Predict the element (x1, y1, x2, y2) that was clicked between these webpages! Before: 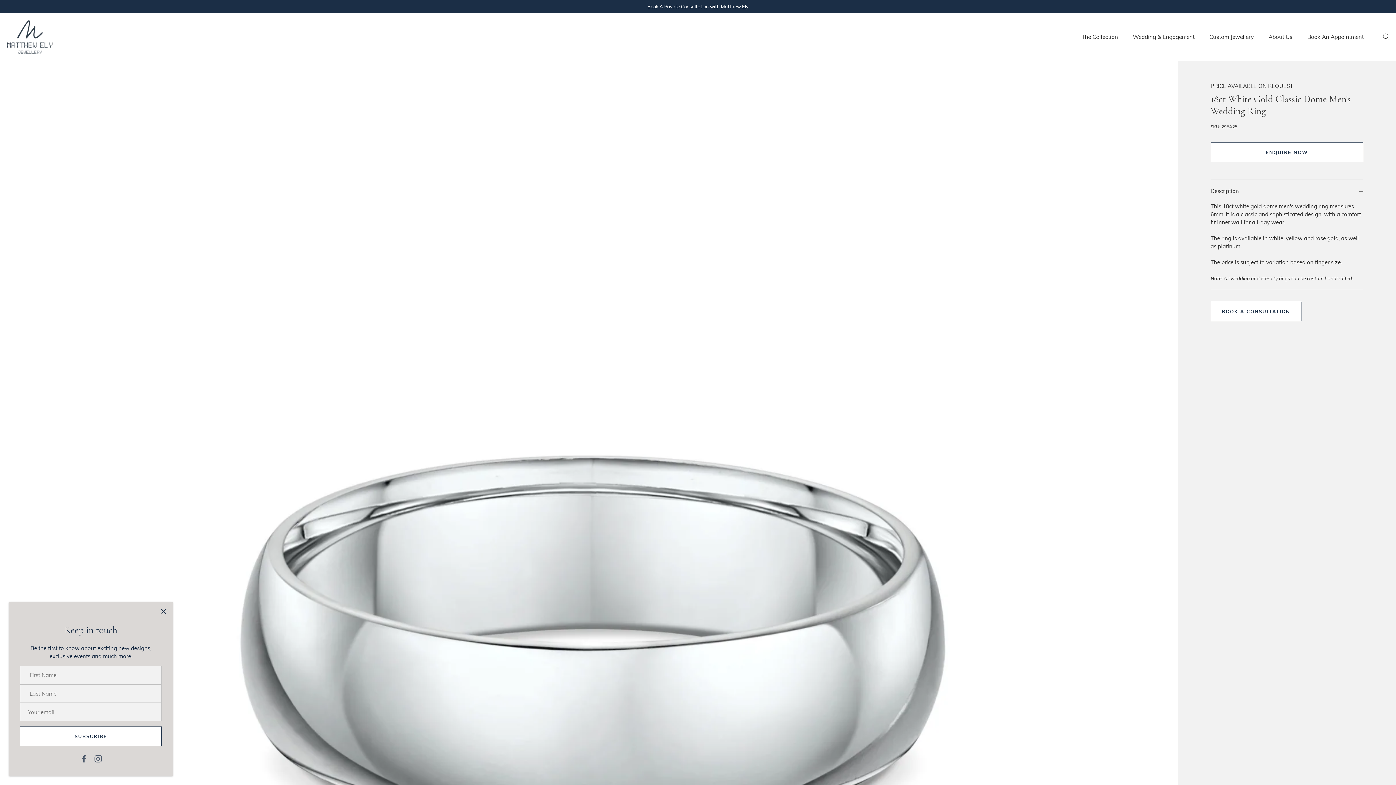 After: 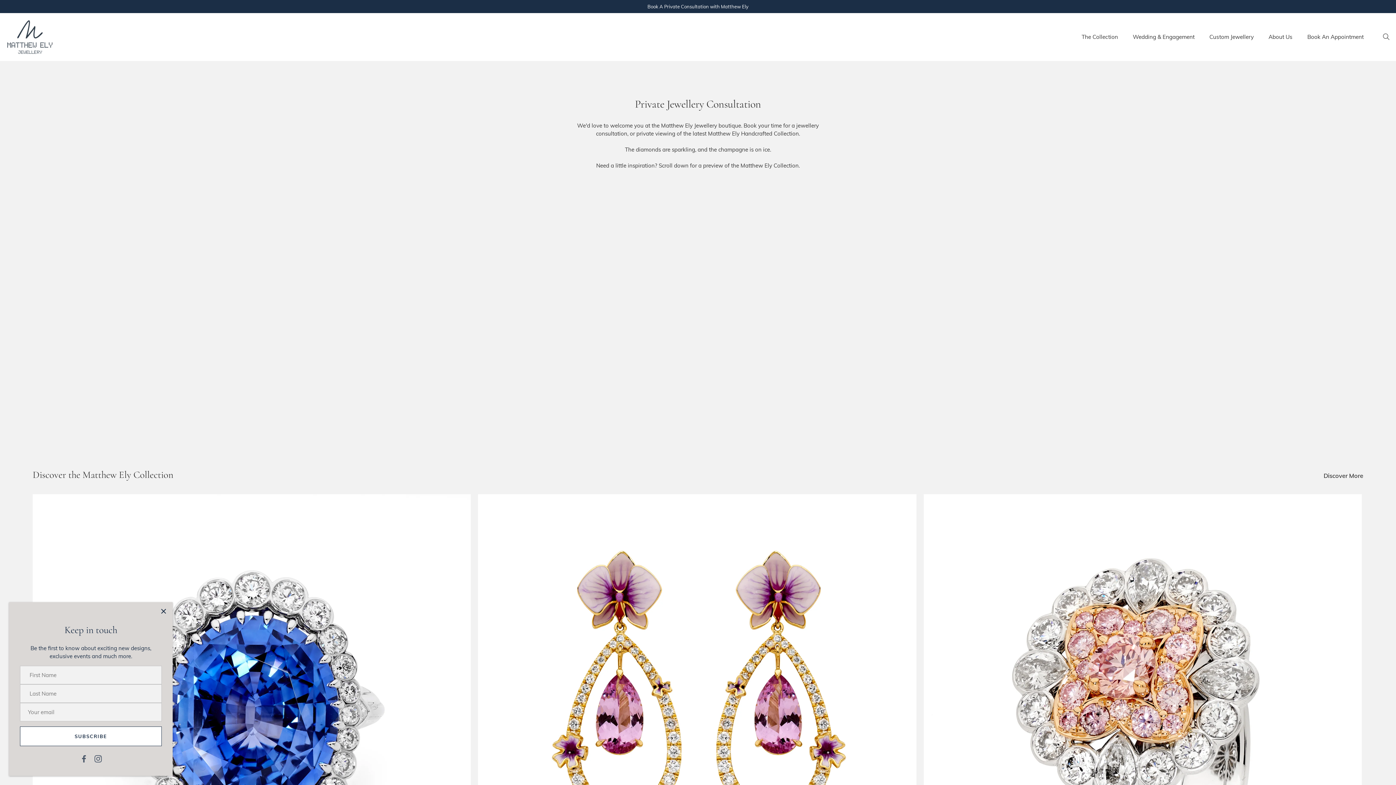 Action: label: BOOK A CONSULTATION bbox: (1210, 301, 1301, 321)